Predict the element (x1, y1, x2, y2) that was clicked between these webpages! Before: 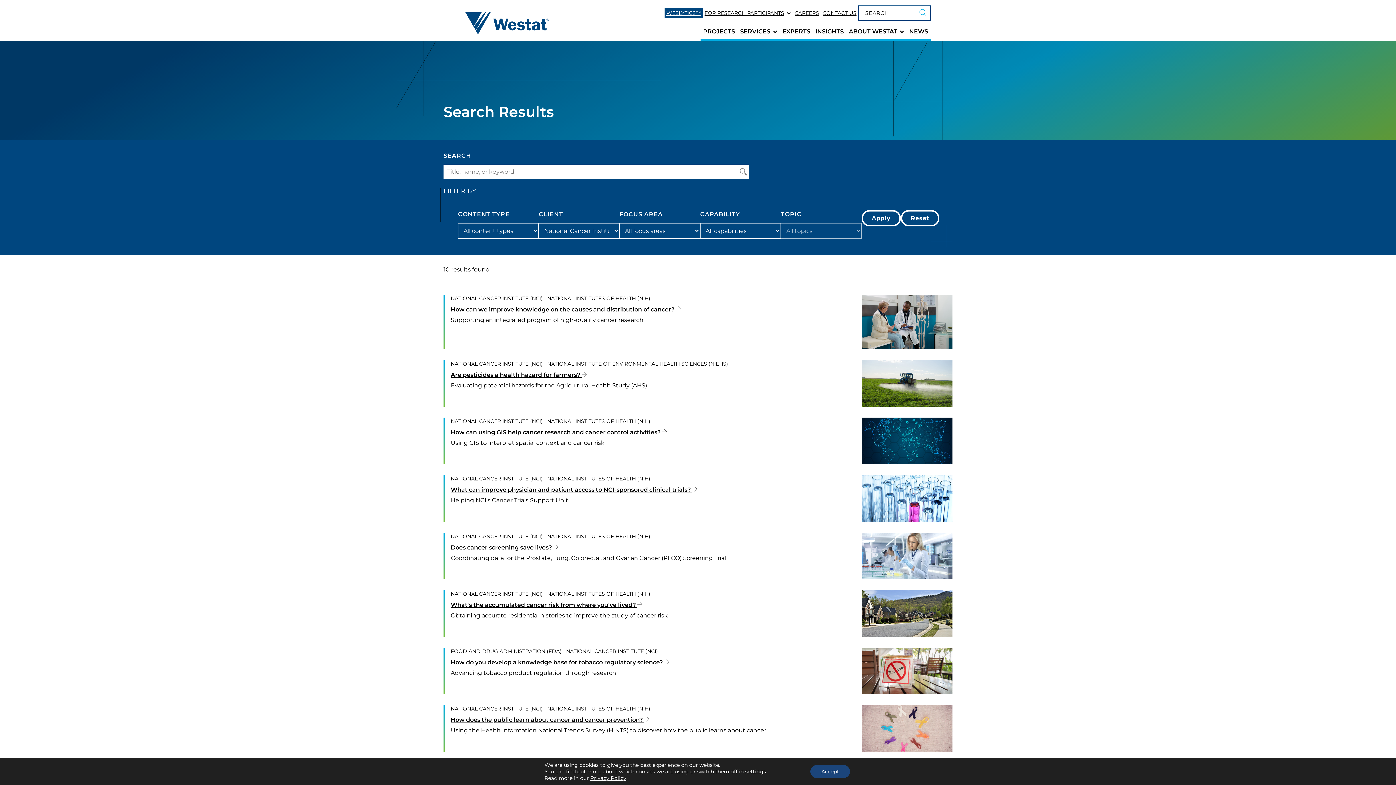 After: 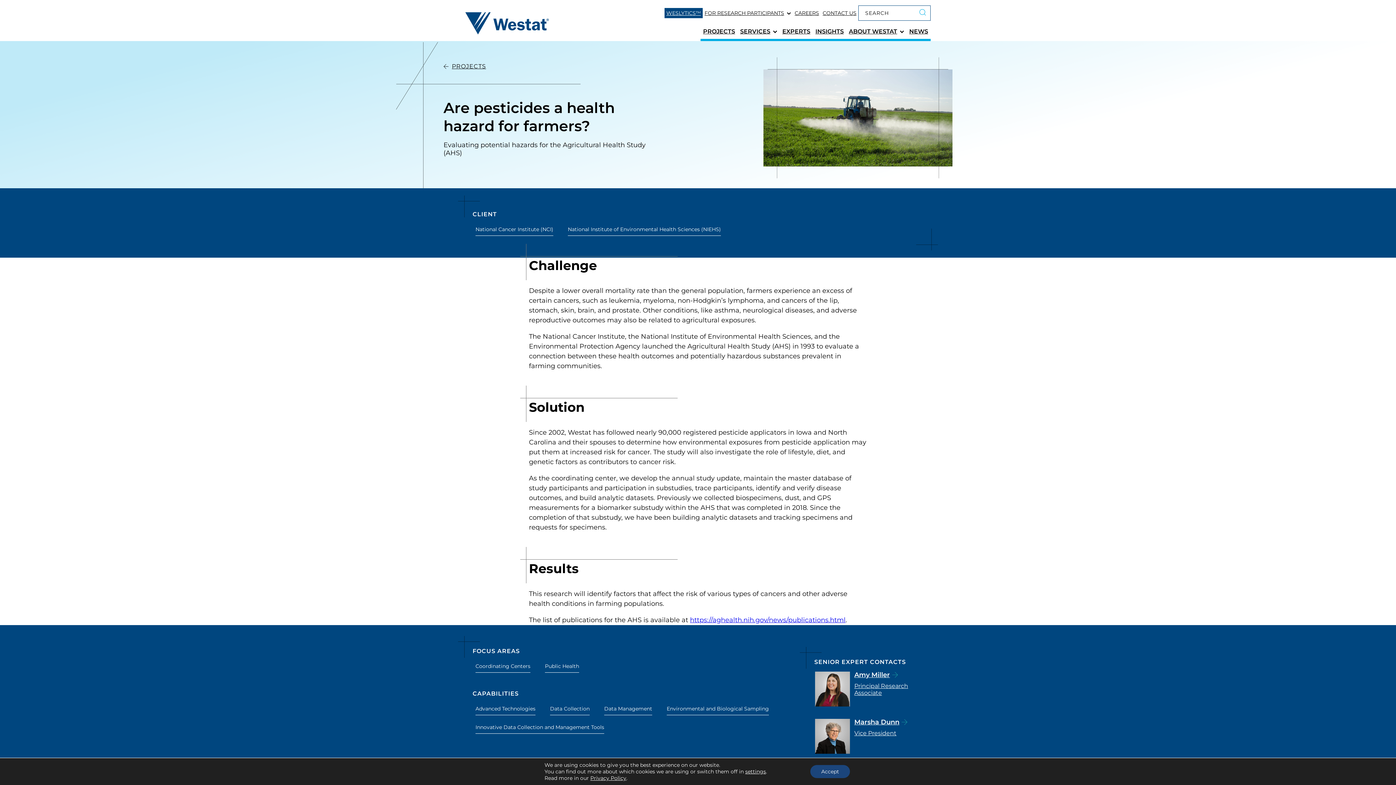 Action: label: Are pesticides a health hazard for farmers?  bbox: (450, 371, 728, 378)